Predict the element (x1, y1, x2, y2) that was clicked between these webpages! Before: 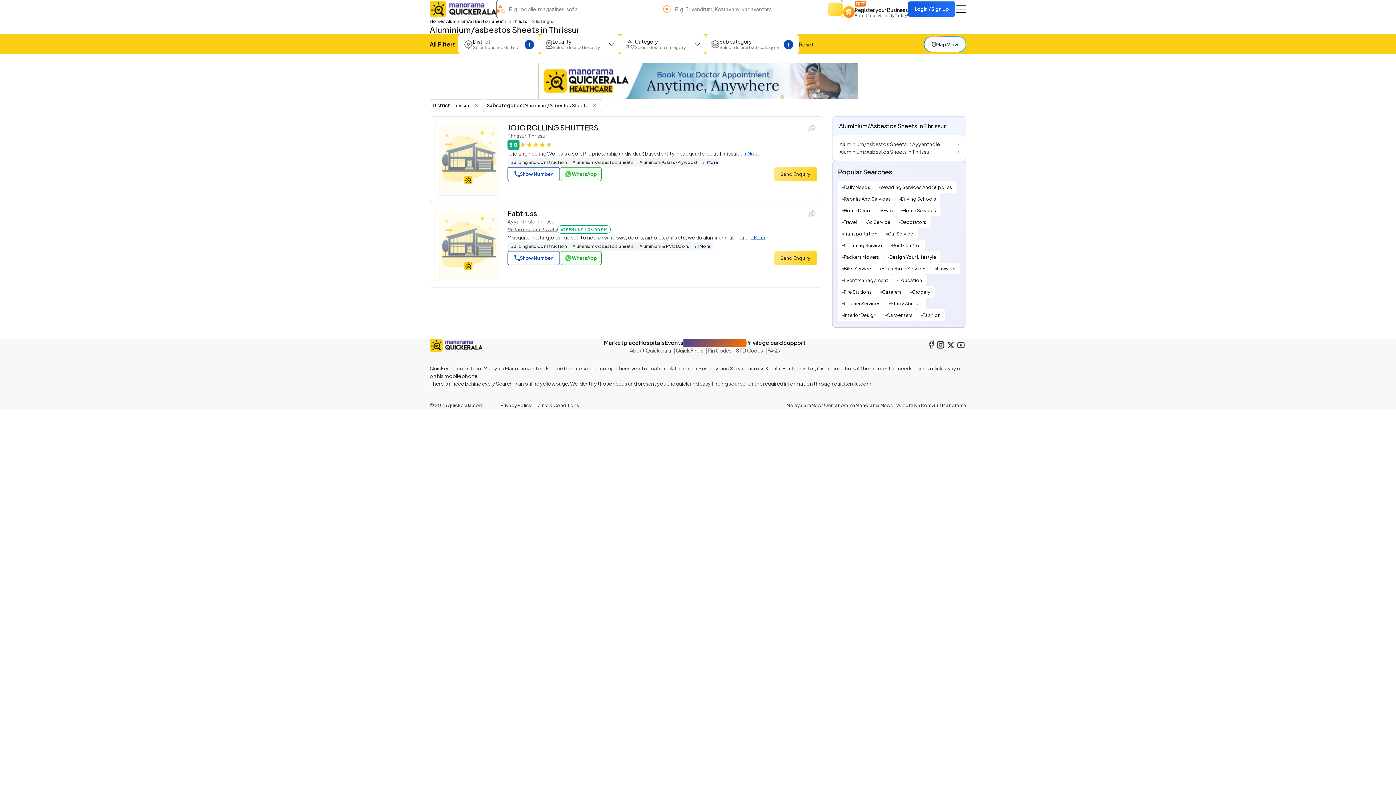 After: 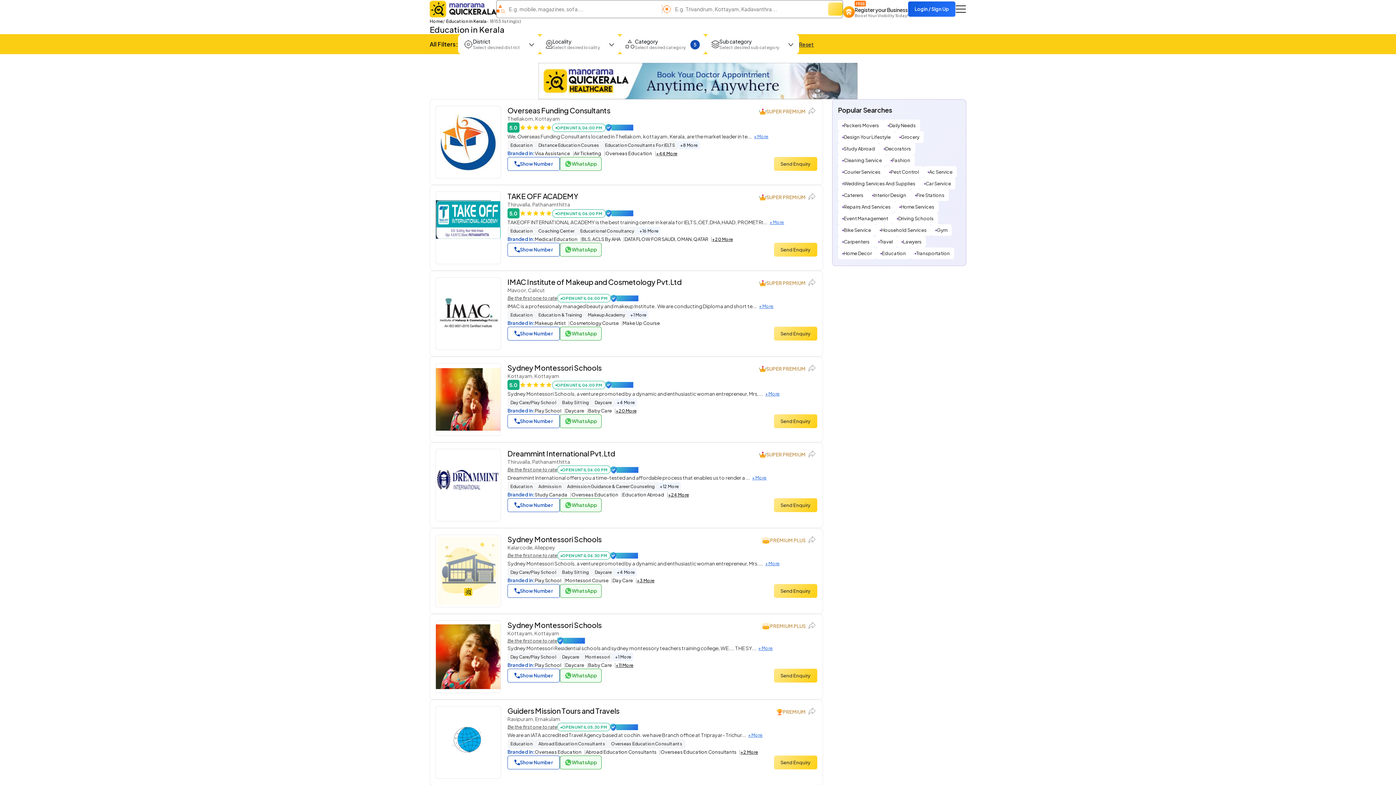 Action: bbox: (892, 274, 926, 286) label: Education